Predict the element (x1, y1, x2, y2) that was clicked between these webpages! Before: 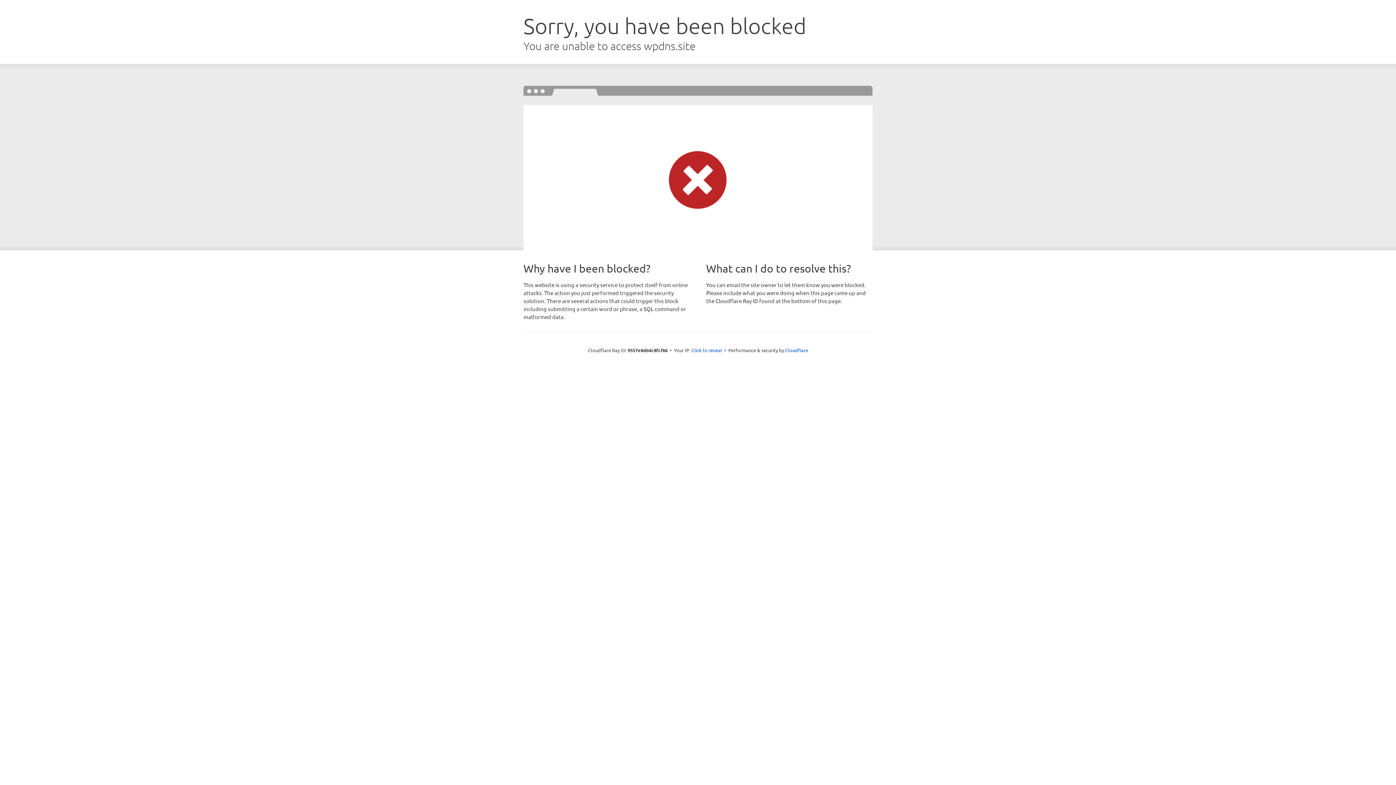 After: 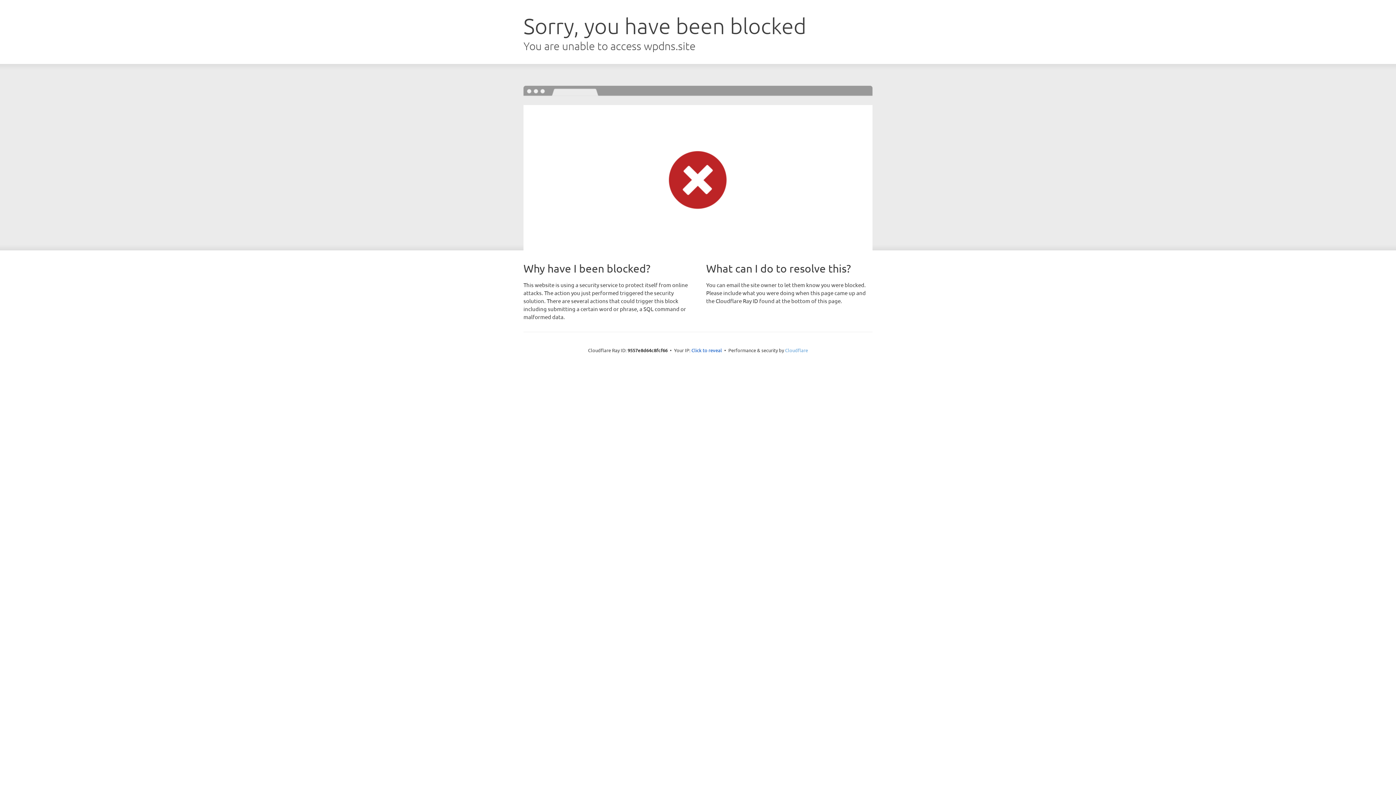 Action: label: Cloudflare bbox: (785, 347, 808, 353)